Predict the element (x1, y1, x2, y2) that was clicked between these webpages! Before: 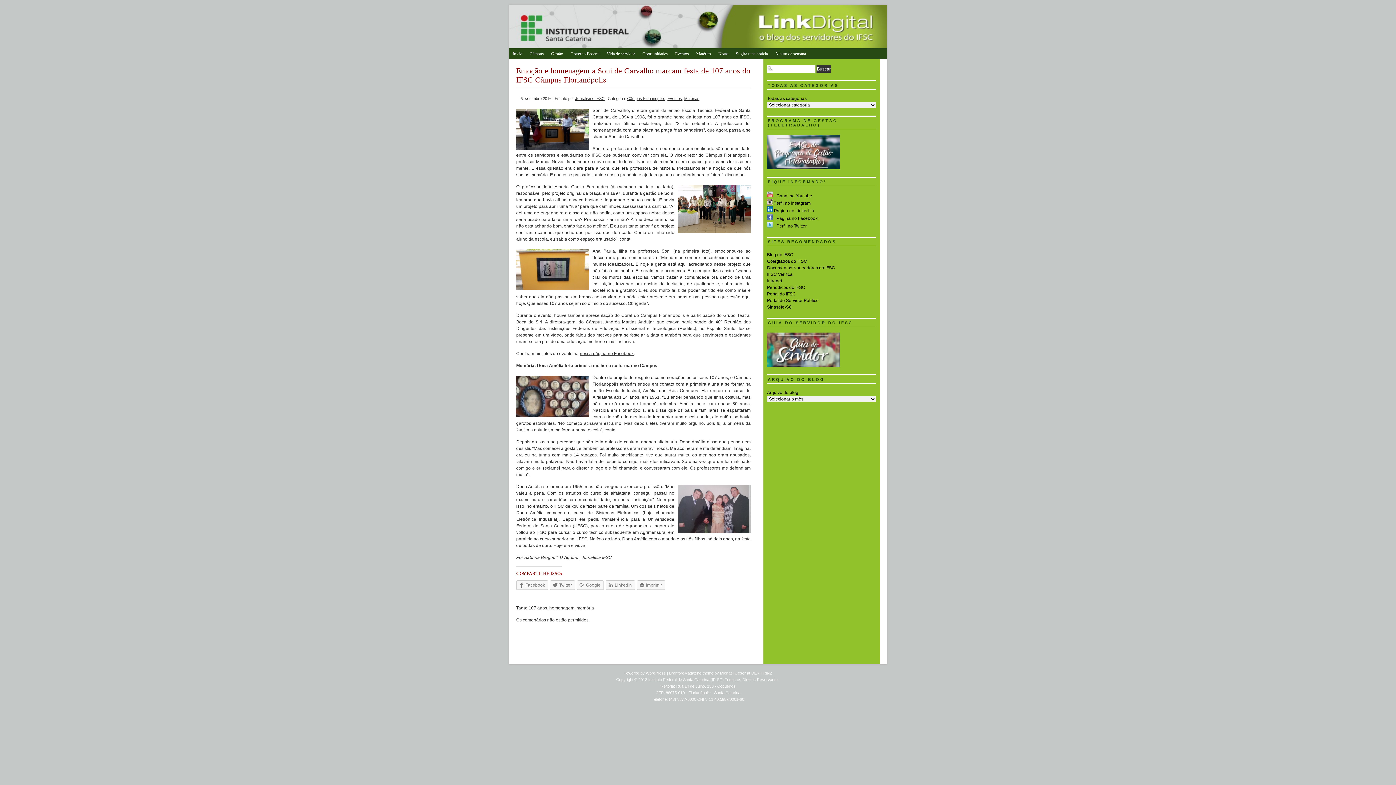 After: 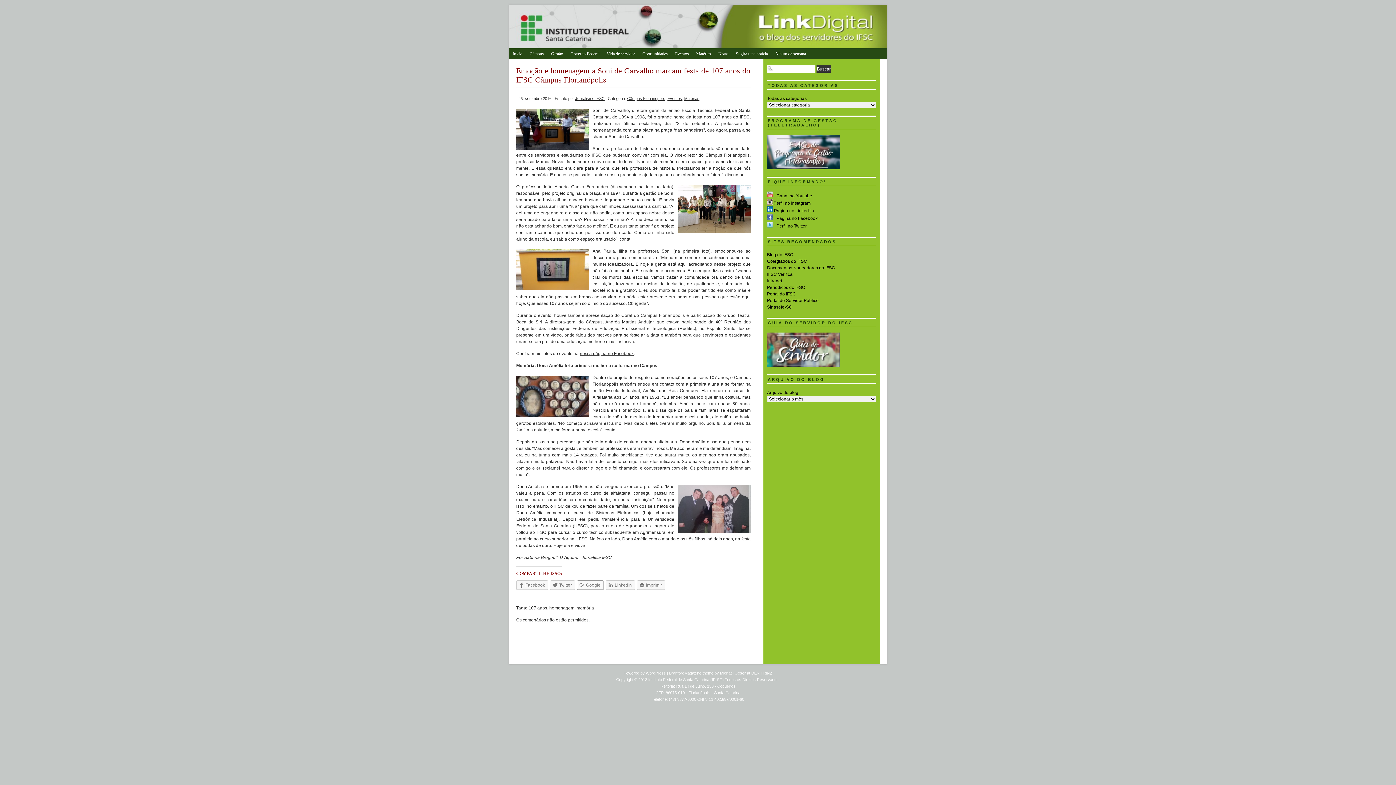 Action: label: Google bbox: (577, 580, 604, 590)